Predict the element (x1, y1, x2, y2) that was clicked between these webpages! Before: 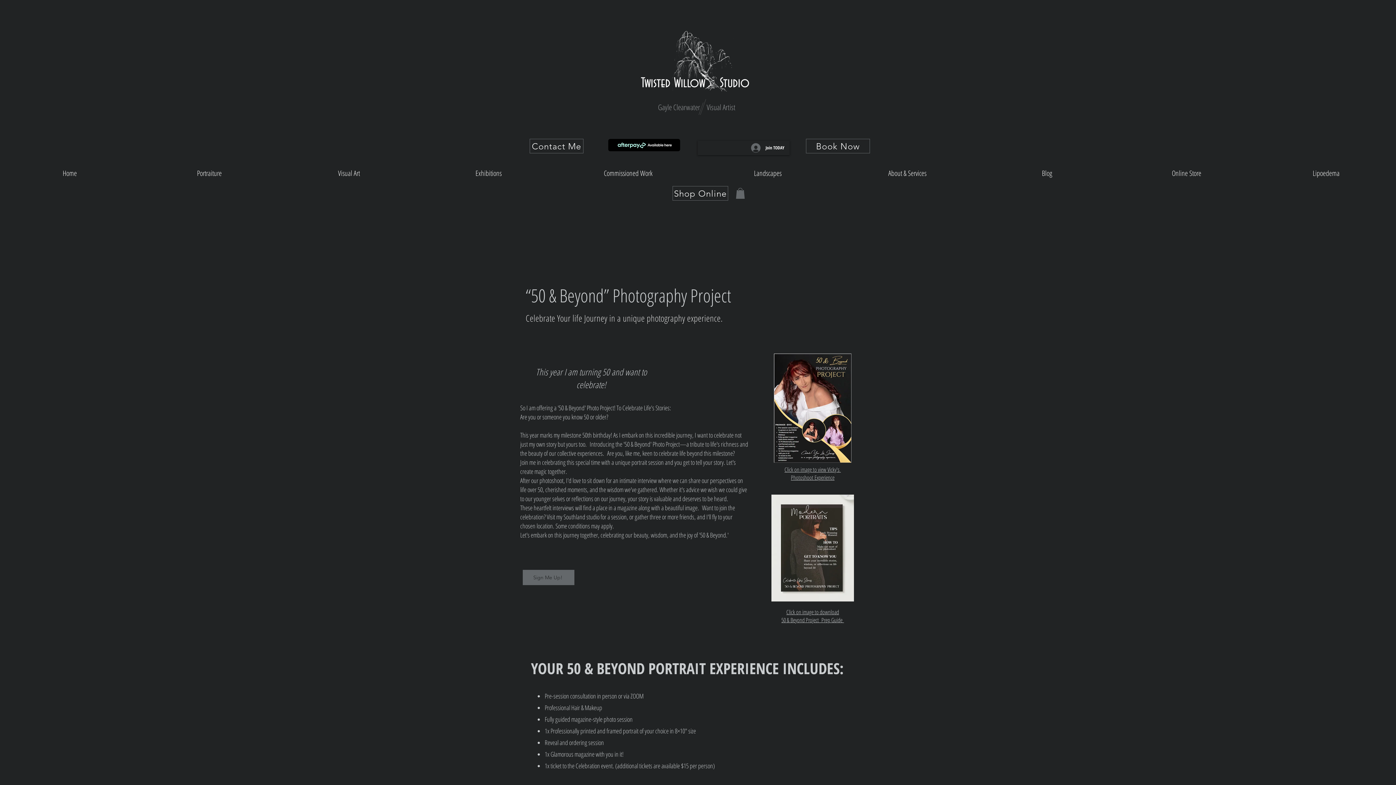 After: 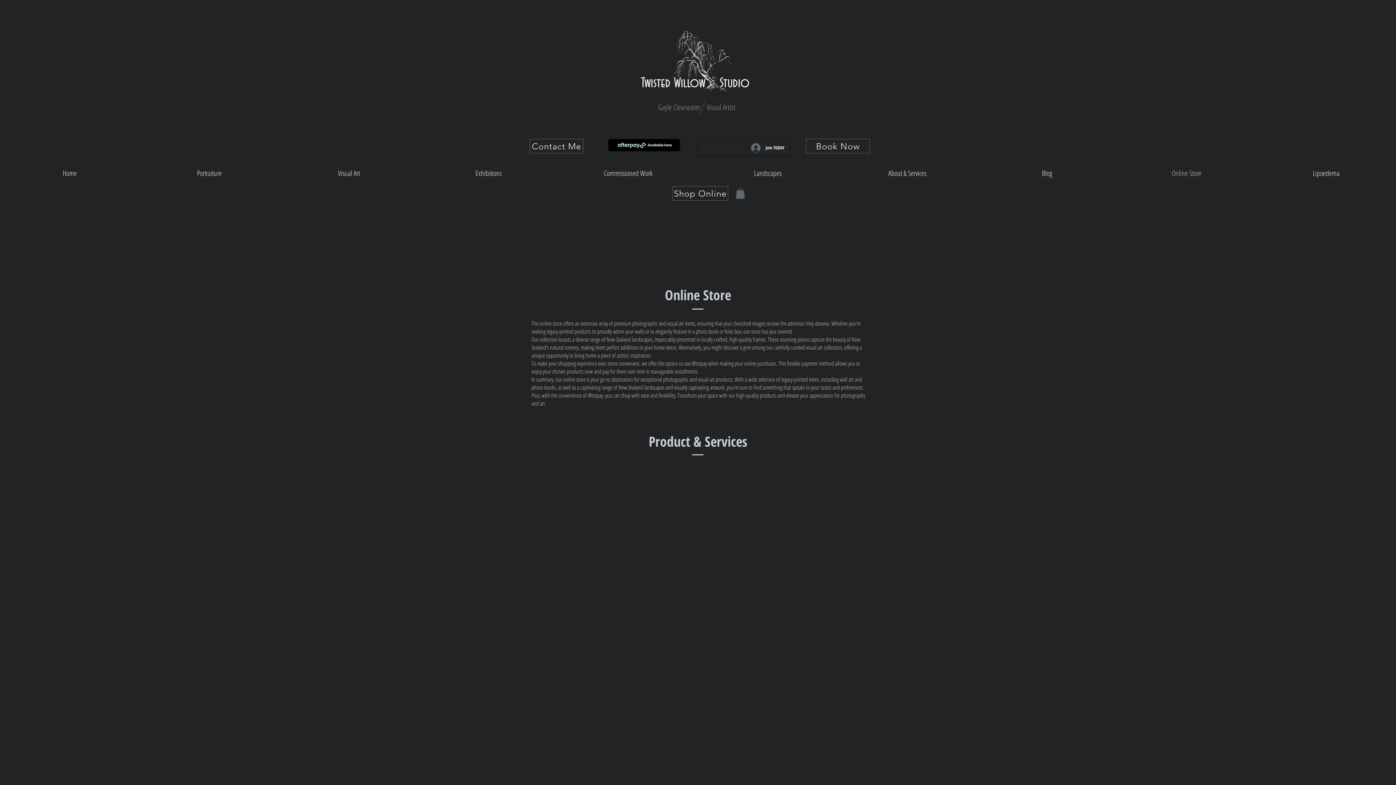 Action: bbox: (1117, 160, 1256, 186) label: Online Store